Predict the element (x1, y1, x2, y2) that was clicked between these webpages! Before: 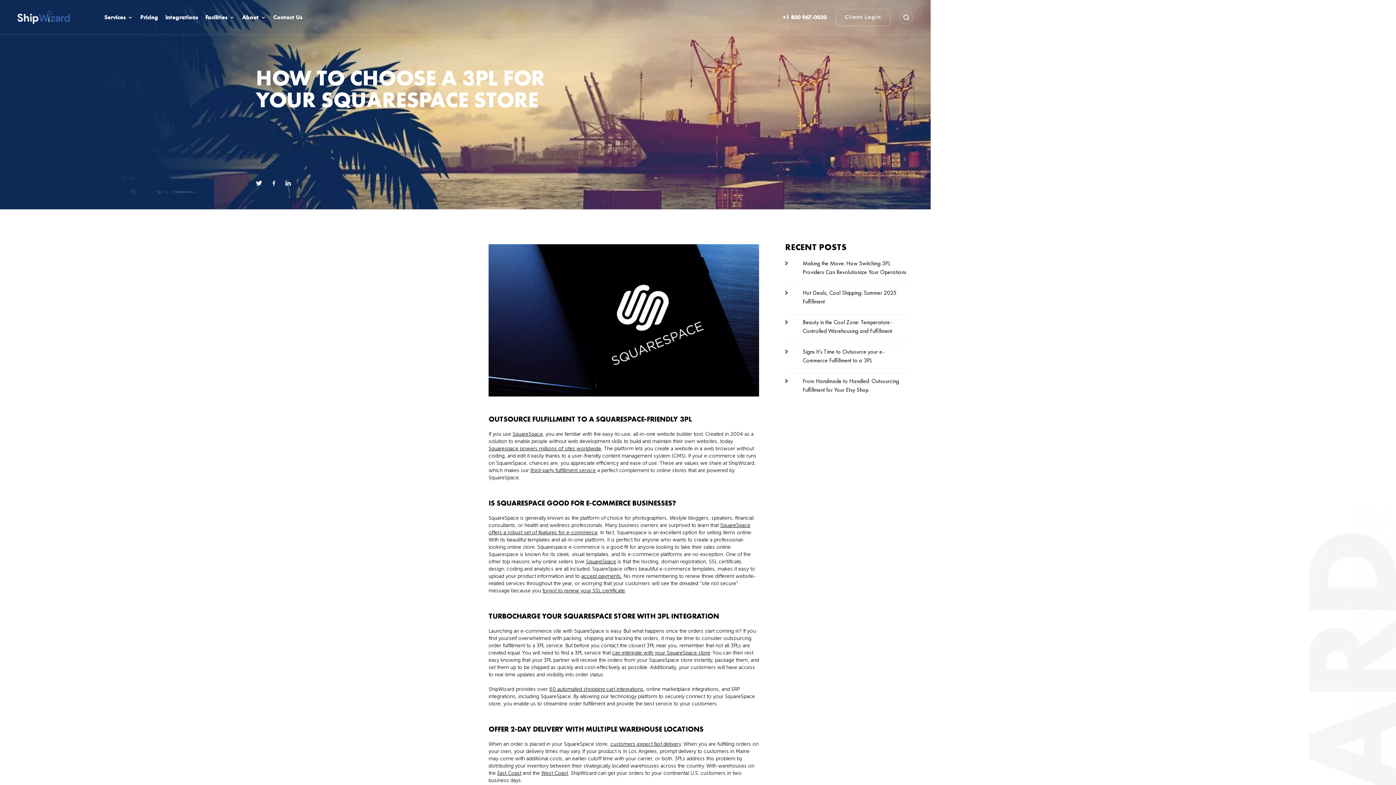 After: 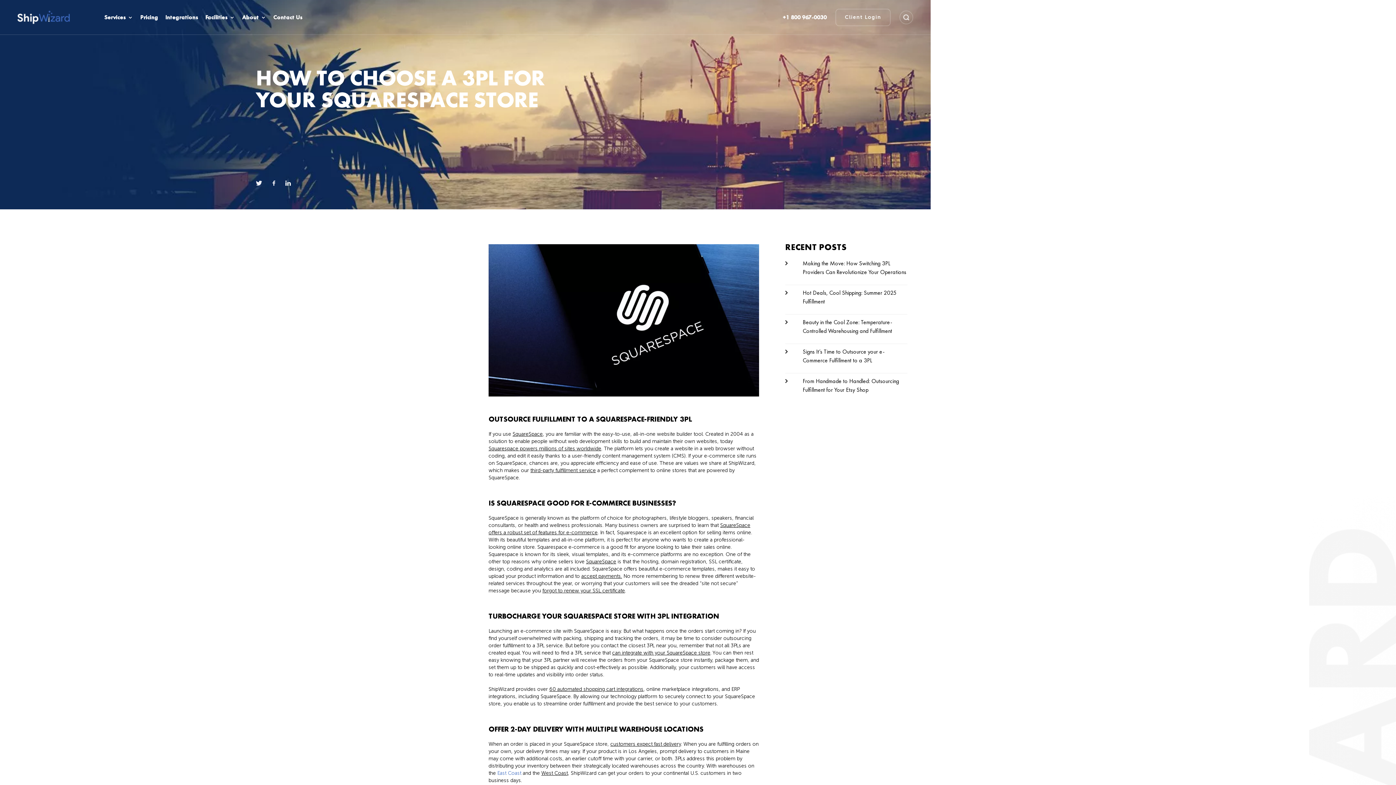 Action: bbox: (497, 770, 521, 776) label: East Coast